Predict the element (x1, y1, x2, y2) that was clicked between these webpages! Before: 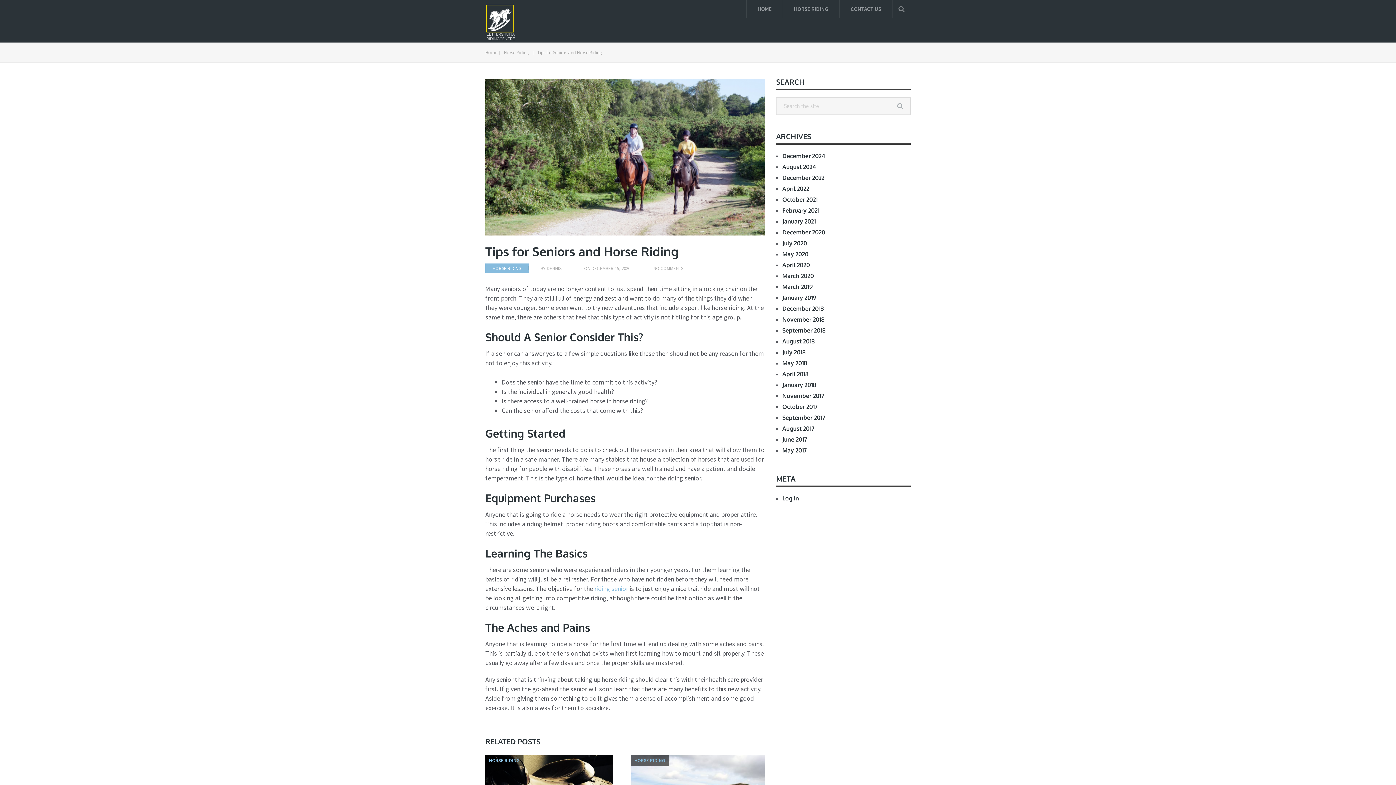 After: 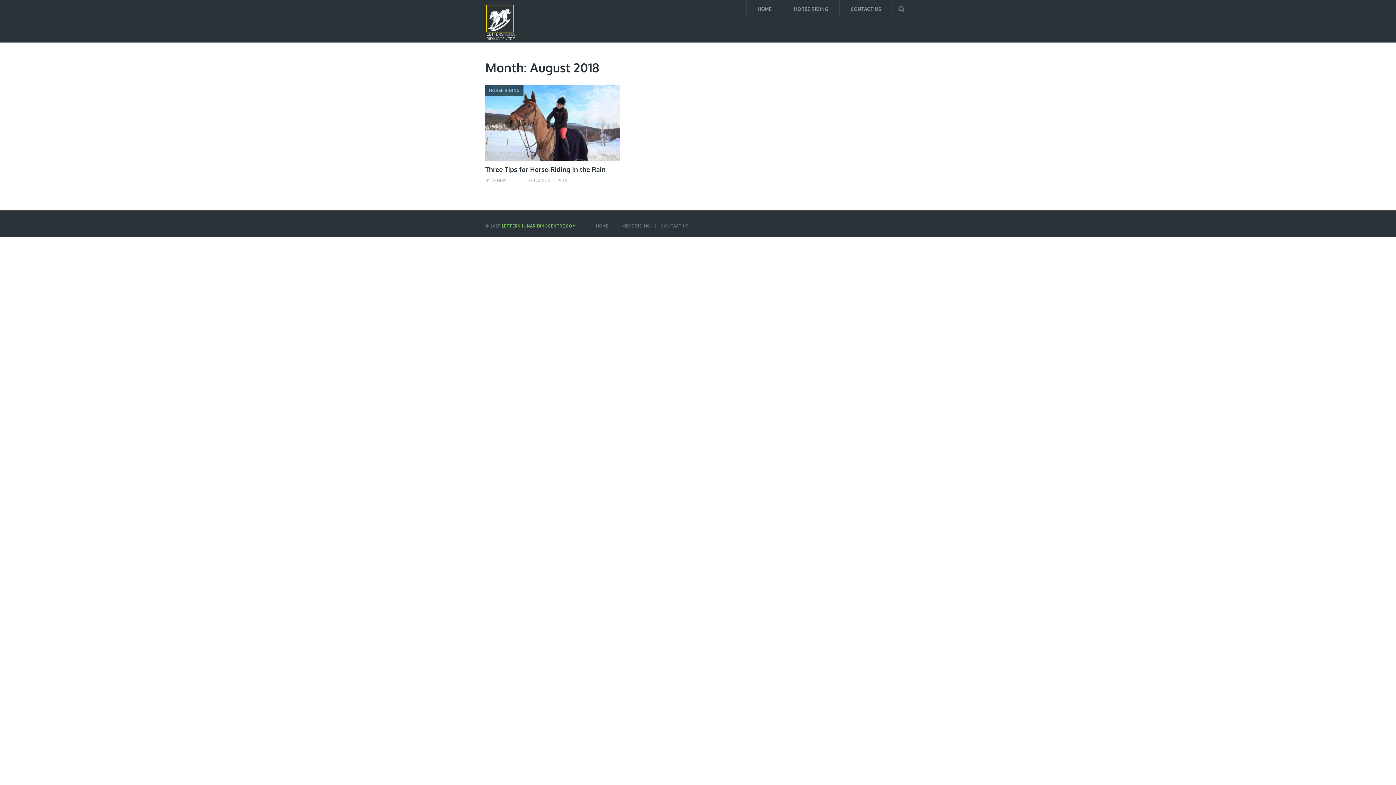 Action: label: August 2018 bbox: (782, 337, 814, 345)